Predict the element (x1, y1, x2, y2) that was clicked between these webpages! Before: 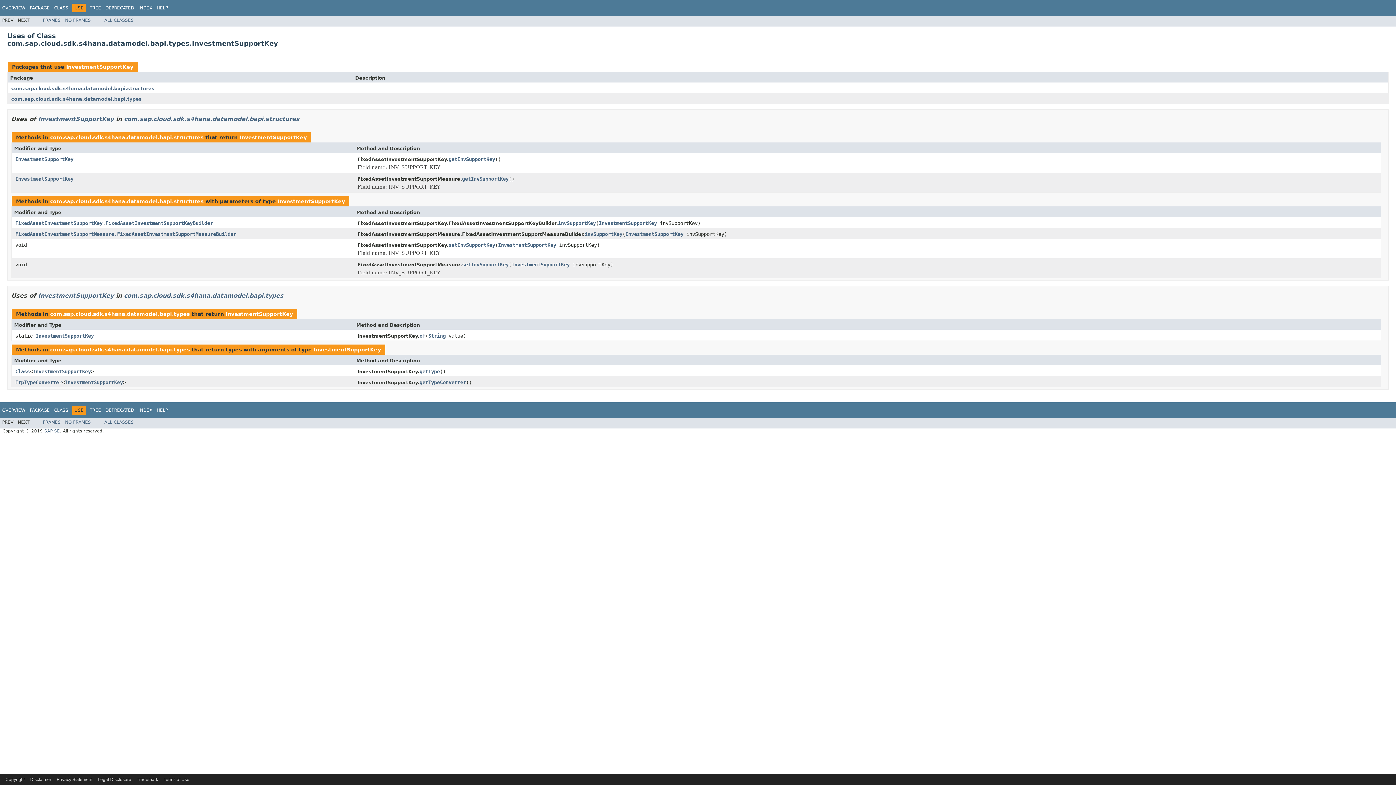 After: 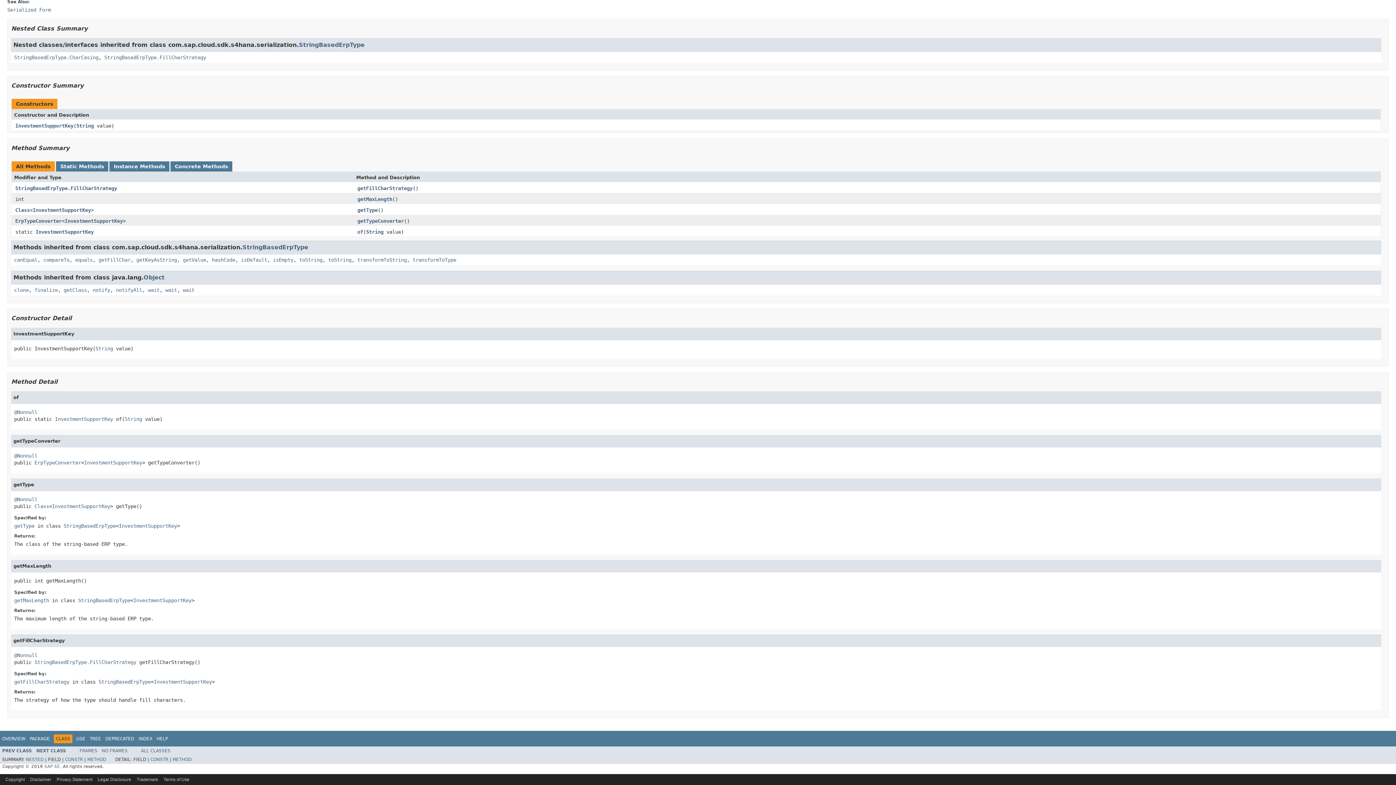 Action: label: getType bbox: (419, 368, 440, 375)